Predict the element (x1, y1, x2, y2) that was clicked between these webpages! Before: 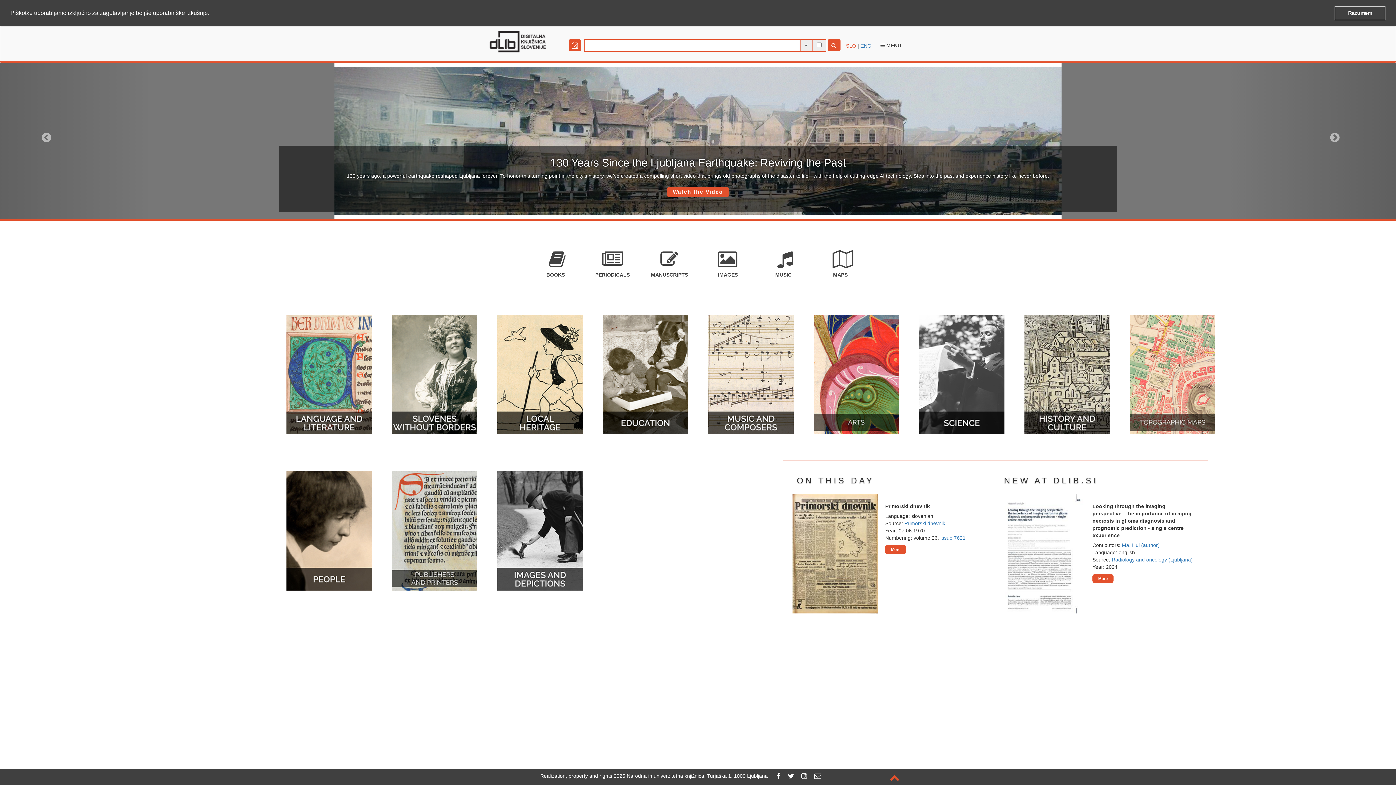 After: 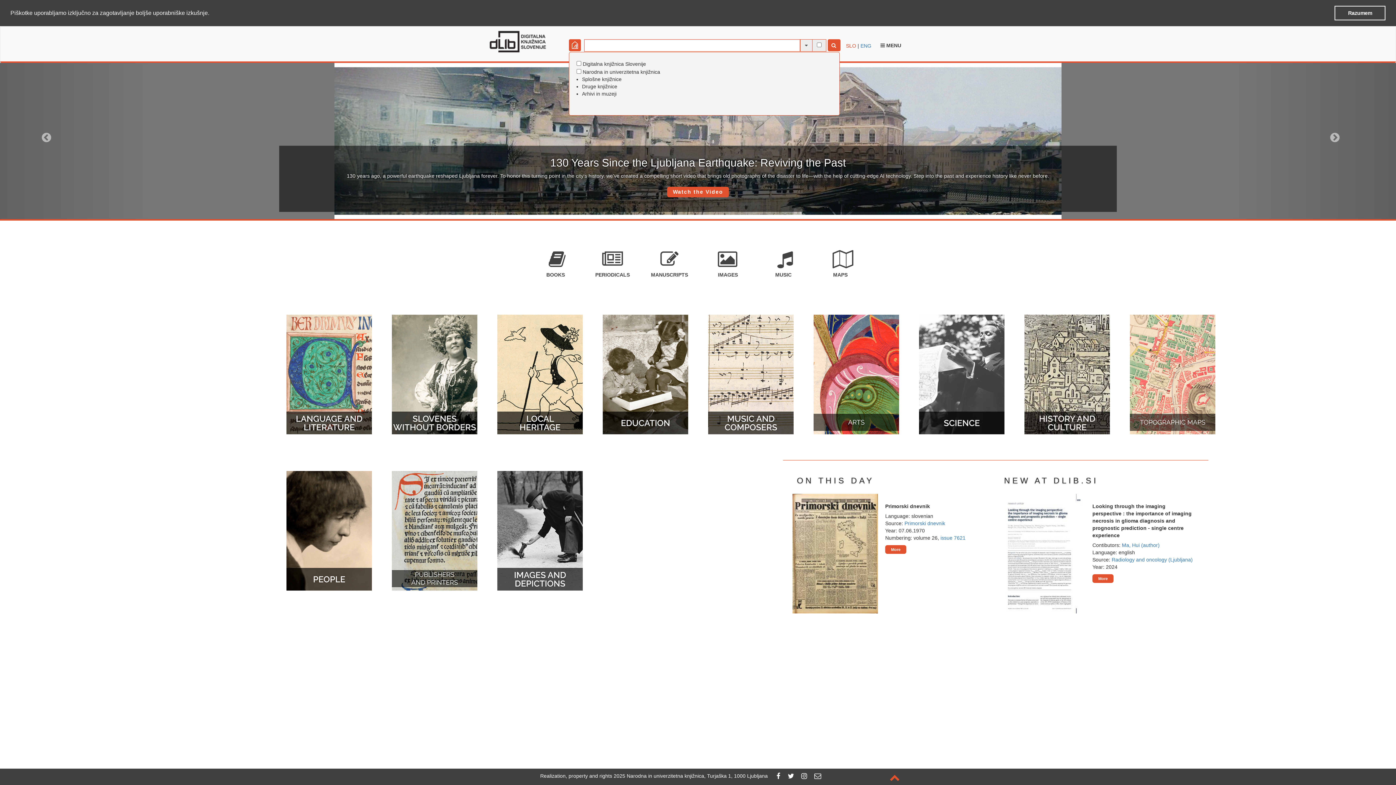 Action: bbox: (569, 39, 582, 51)